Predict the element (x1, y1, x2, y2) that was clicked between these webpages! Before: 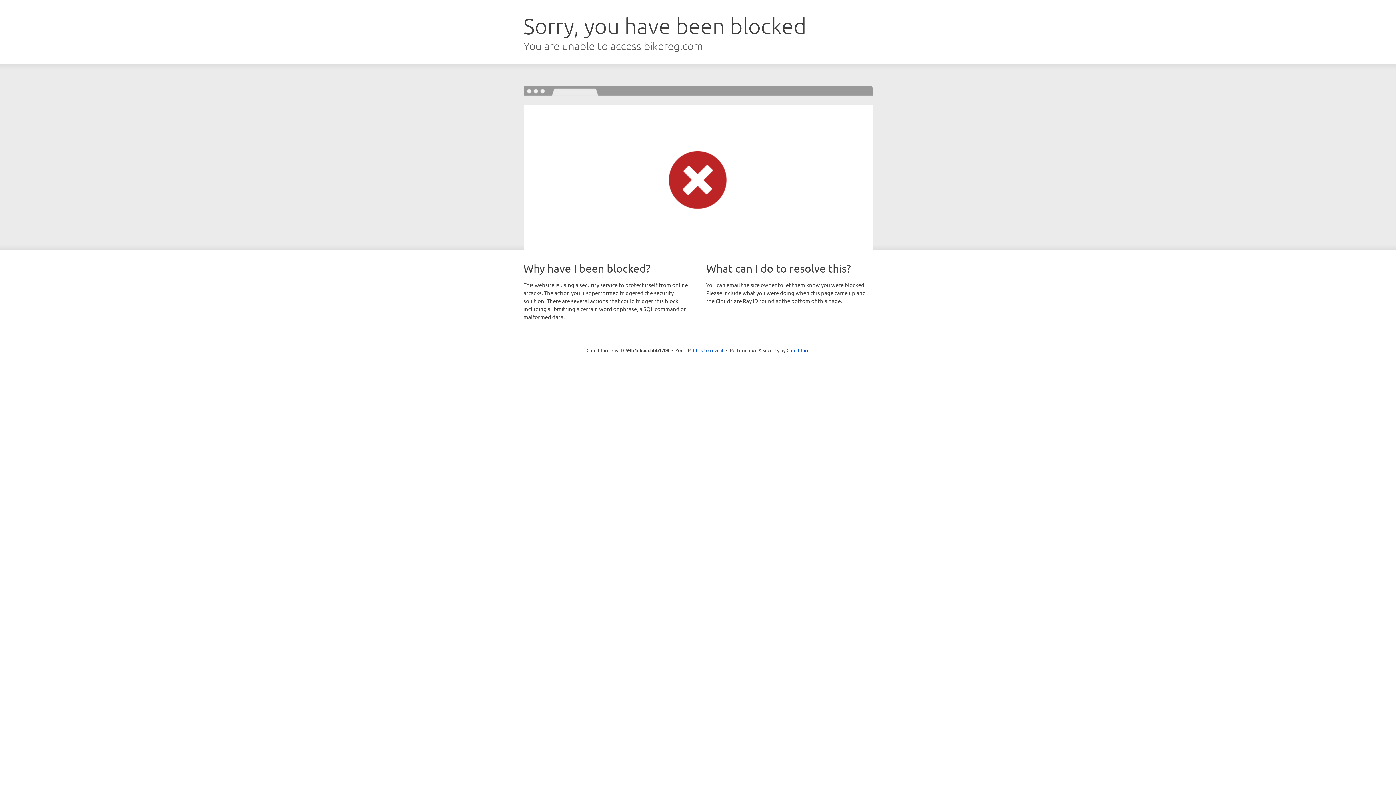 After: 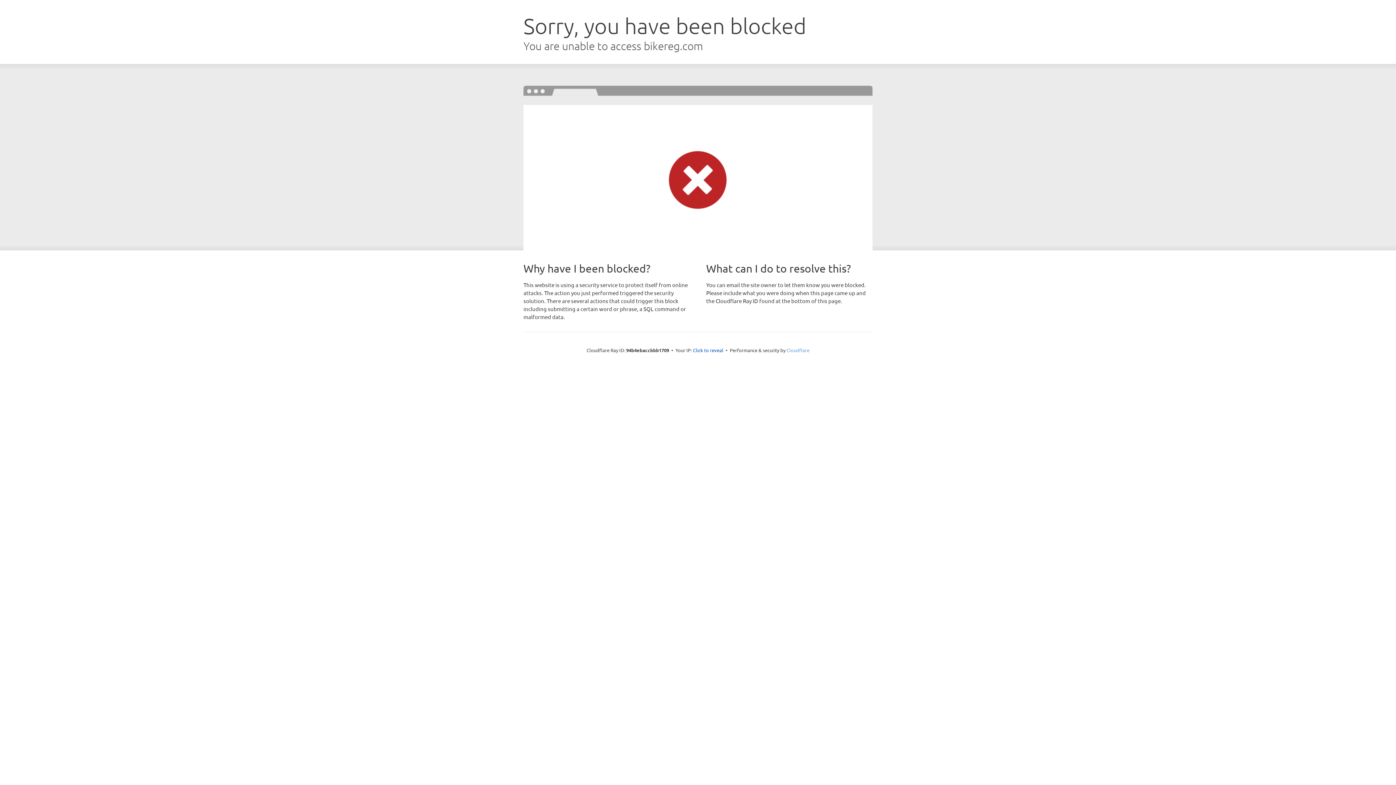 Action: label: Cloudflare bbox: (786, 347, 809, 353)